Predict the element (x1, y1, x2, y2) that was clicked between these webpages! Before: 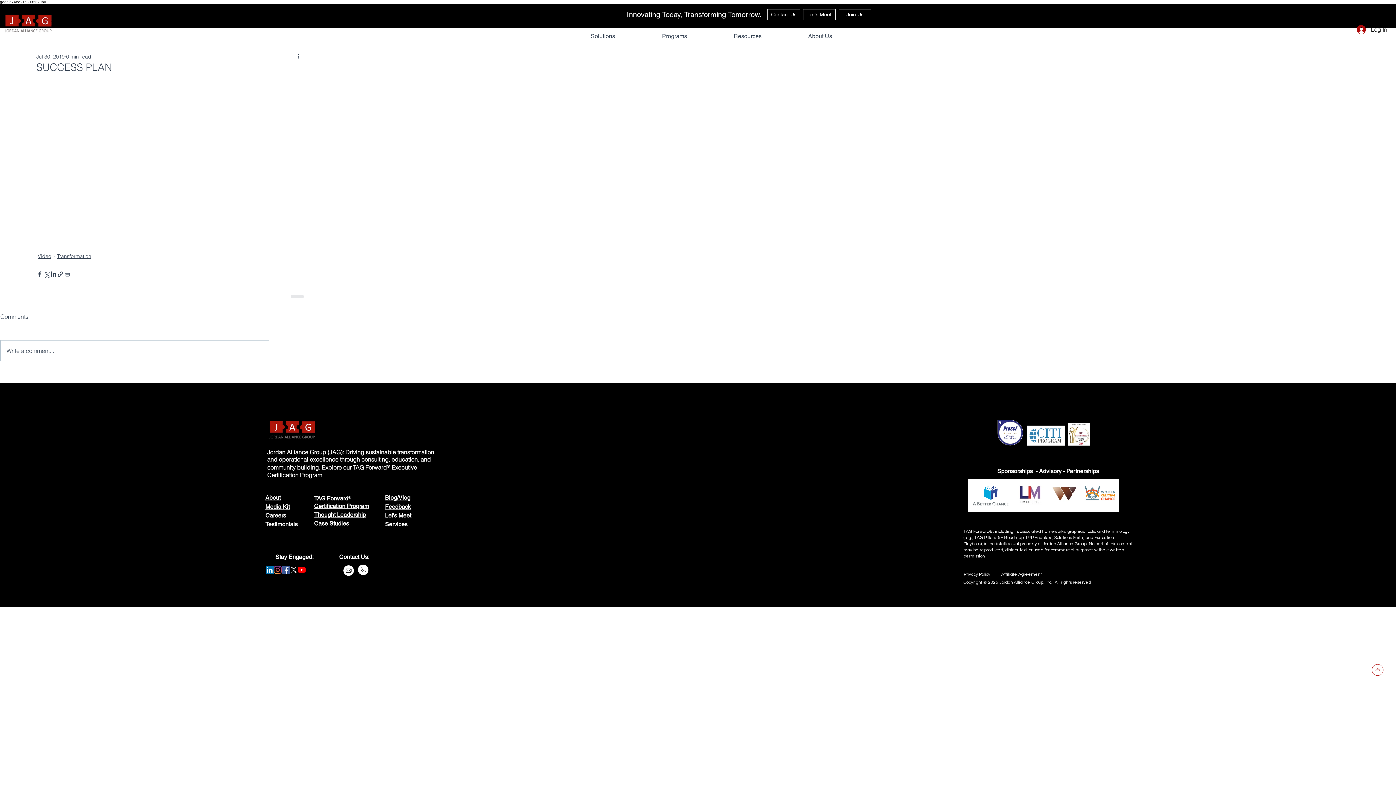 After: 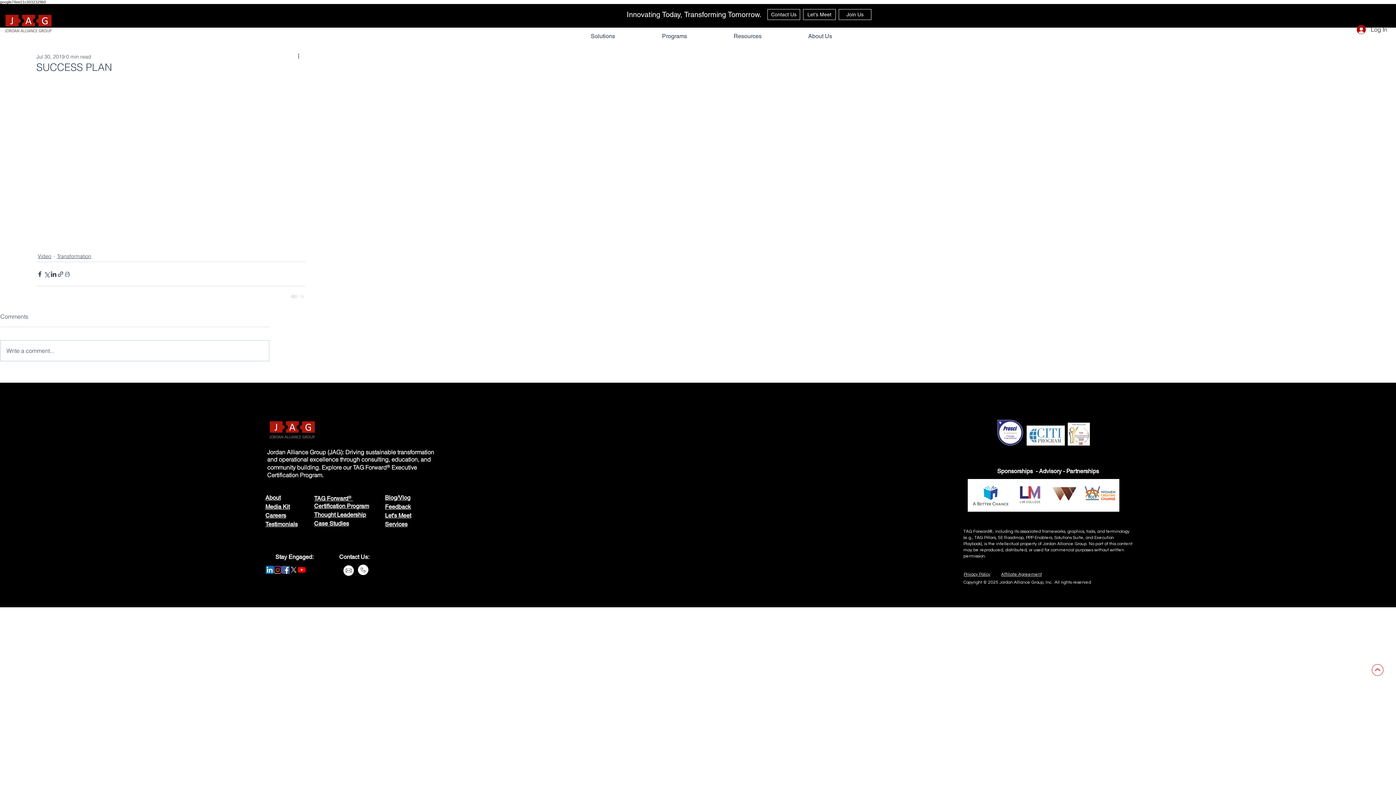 Action: label: Resources bbox: (726, 30, 801, 41)